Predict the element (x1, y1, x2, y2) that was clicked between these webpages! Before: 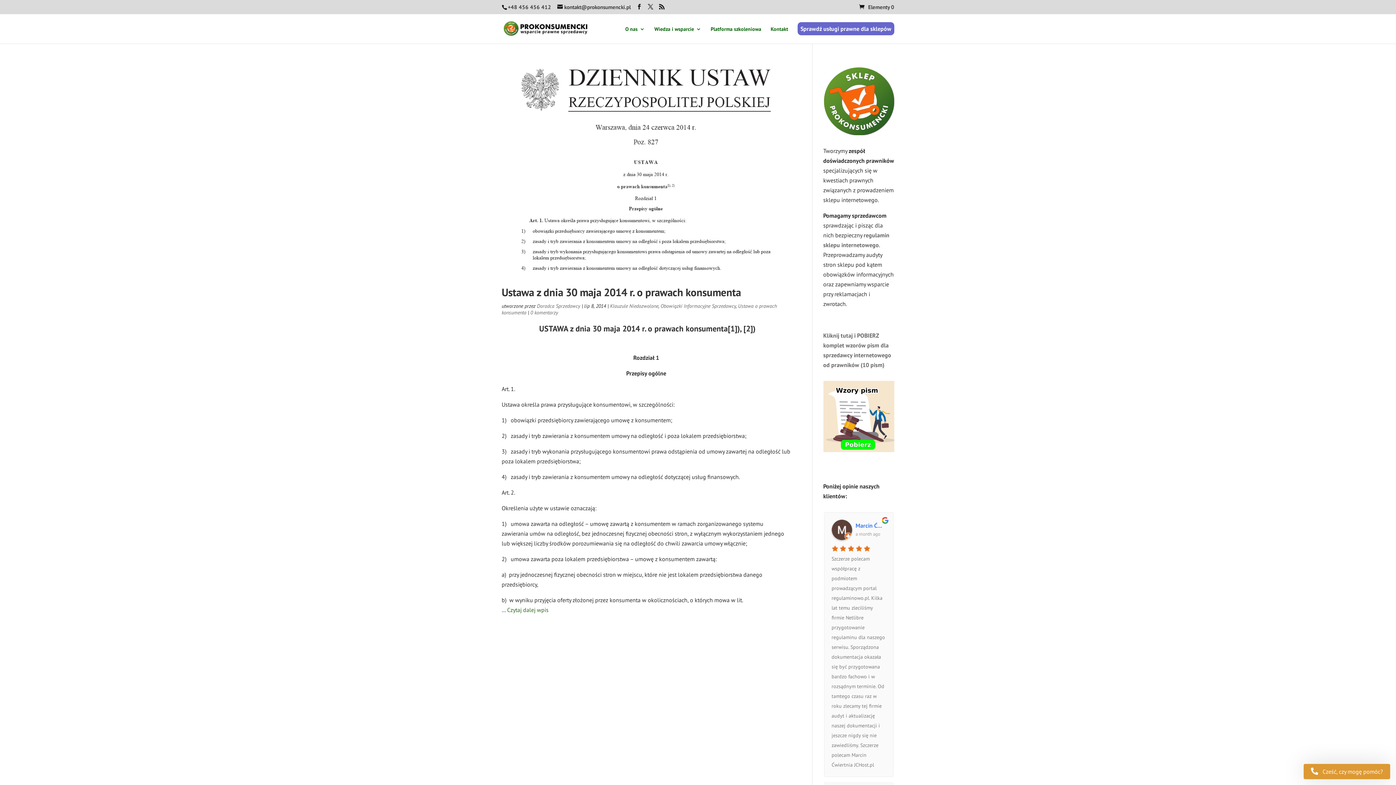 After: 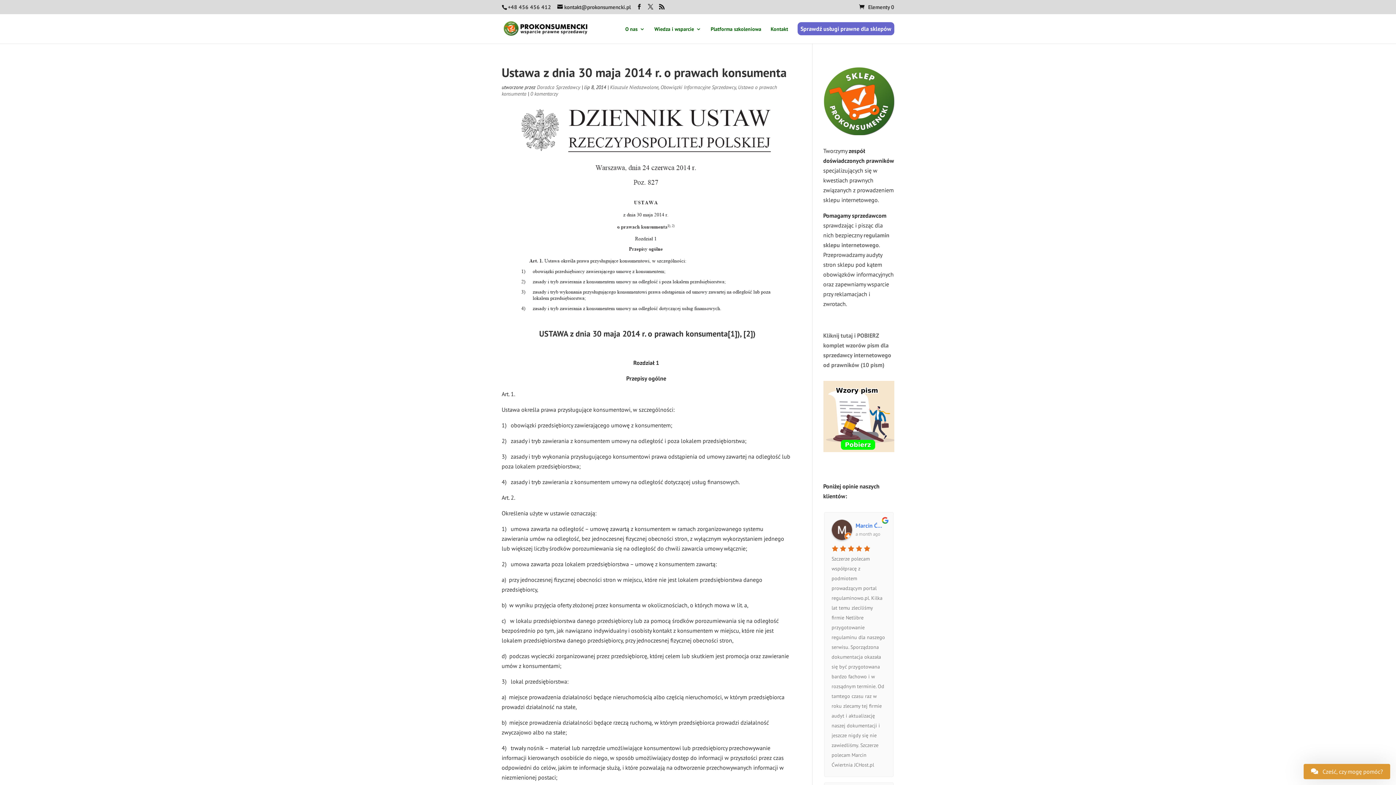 Action: bbox: (507, 606, 548, 613) label: Czytaj dalej wpis